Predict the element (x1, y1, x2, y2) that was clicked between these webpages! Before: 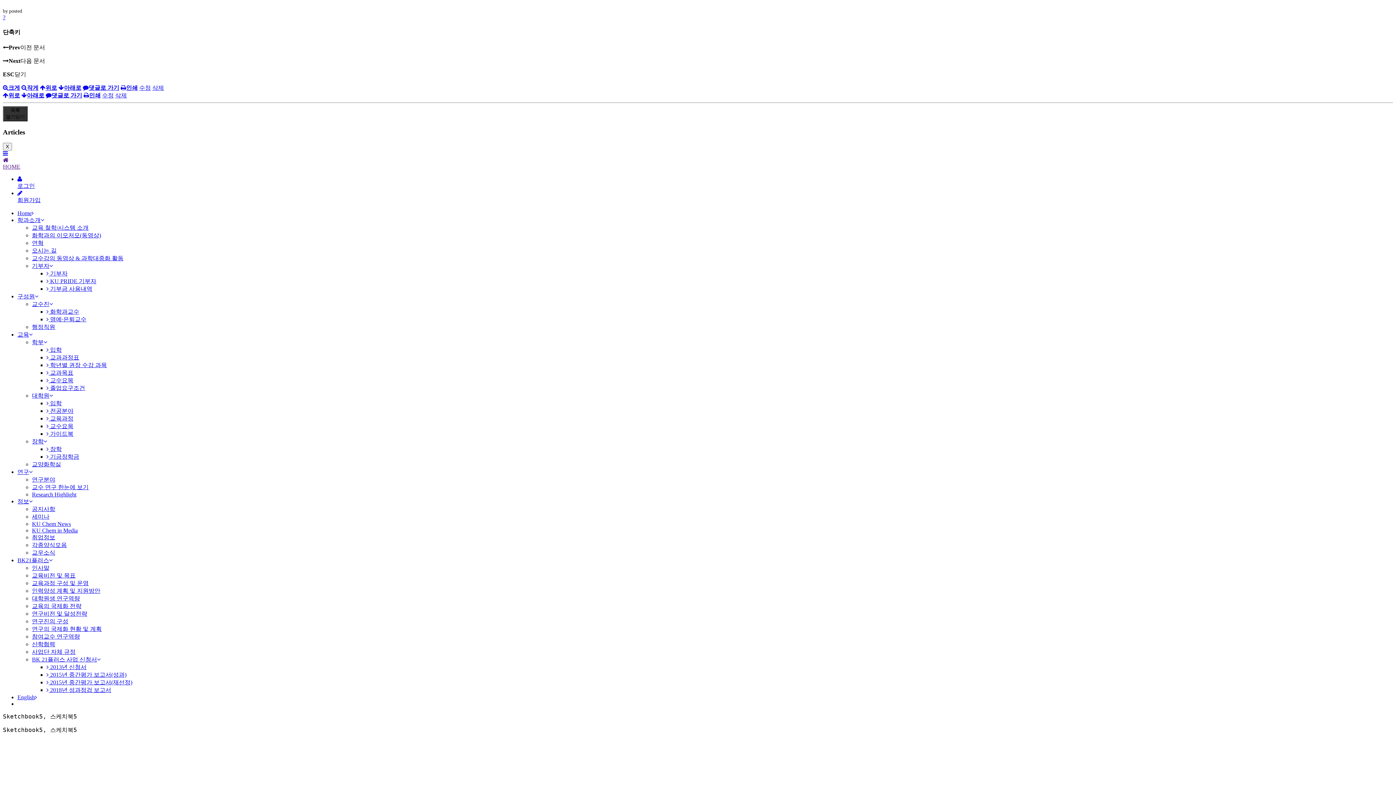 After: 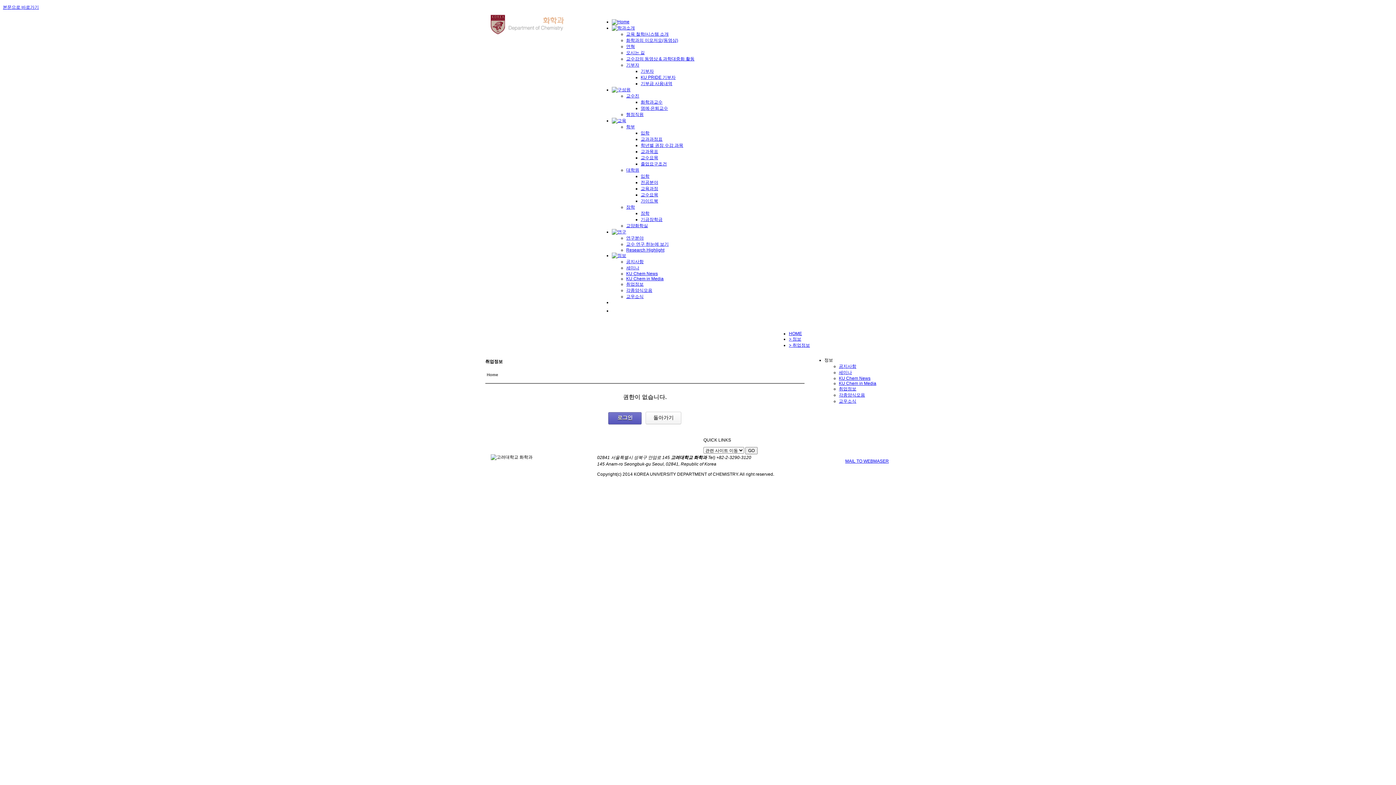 Action: label: 수정 bbox: (102, 92, 113, 98)